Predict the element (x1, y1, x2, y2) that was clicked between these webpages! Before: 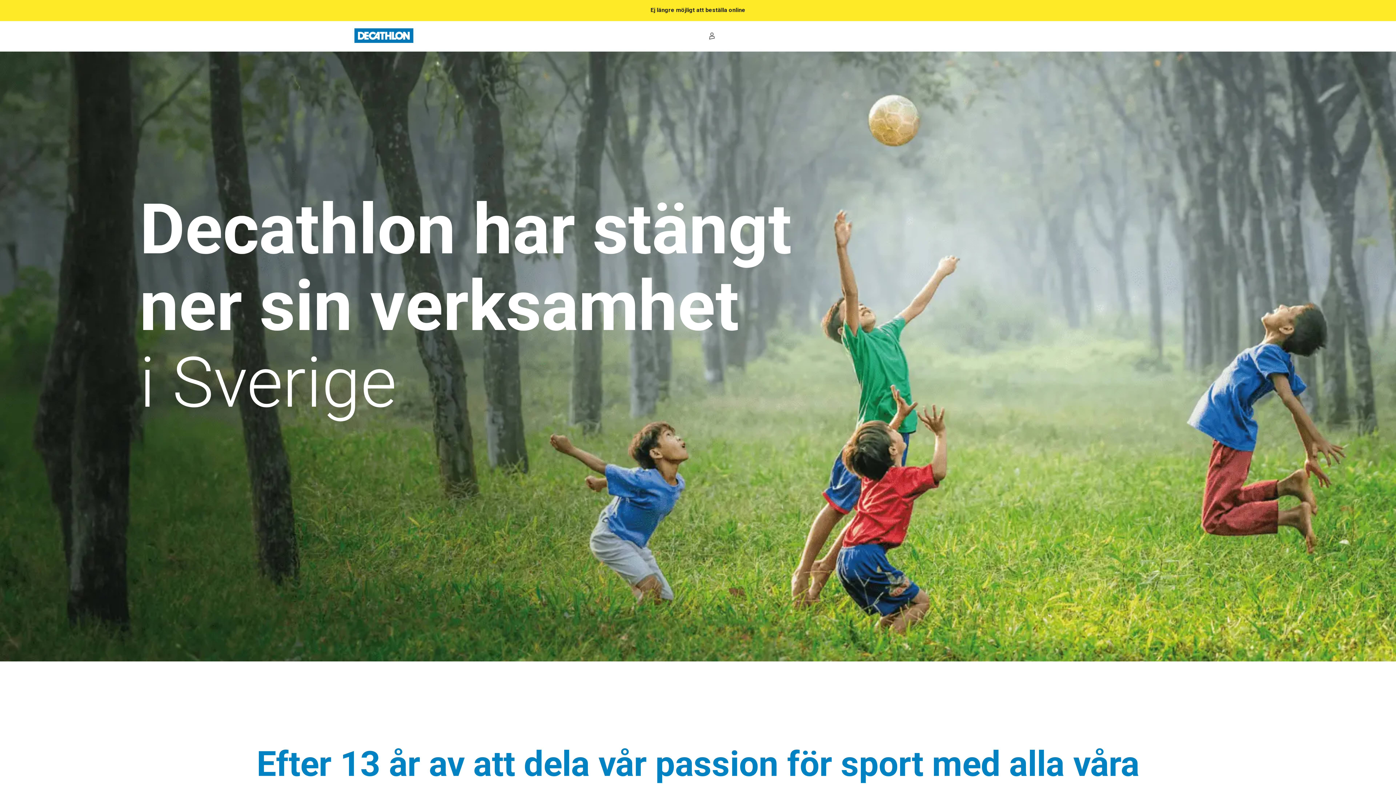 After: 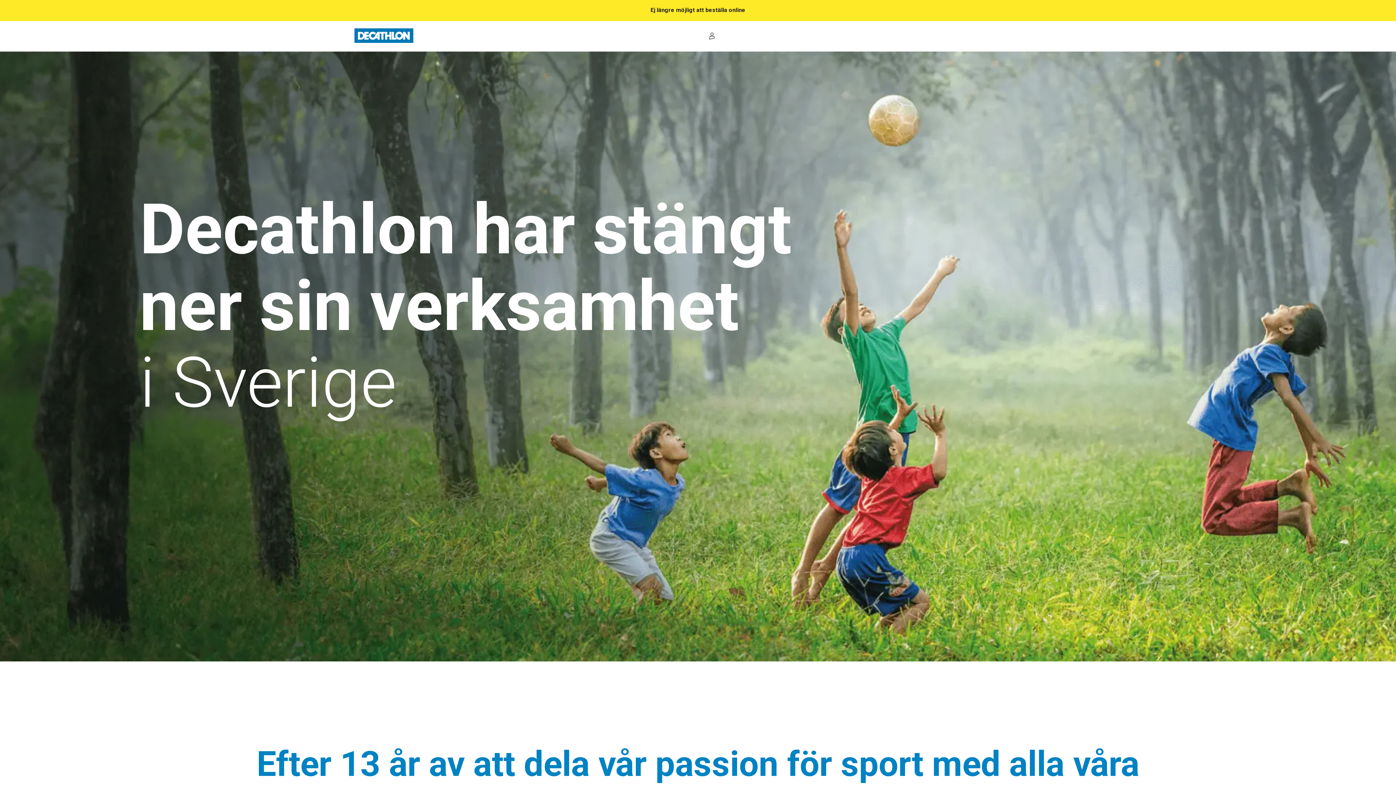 Action: bbox: (354, 28, 413, 42)